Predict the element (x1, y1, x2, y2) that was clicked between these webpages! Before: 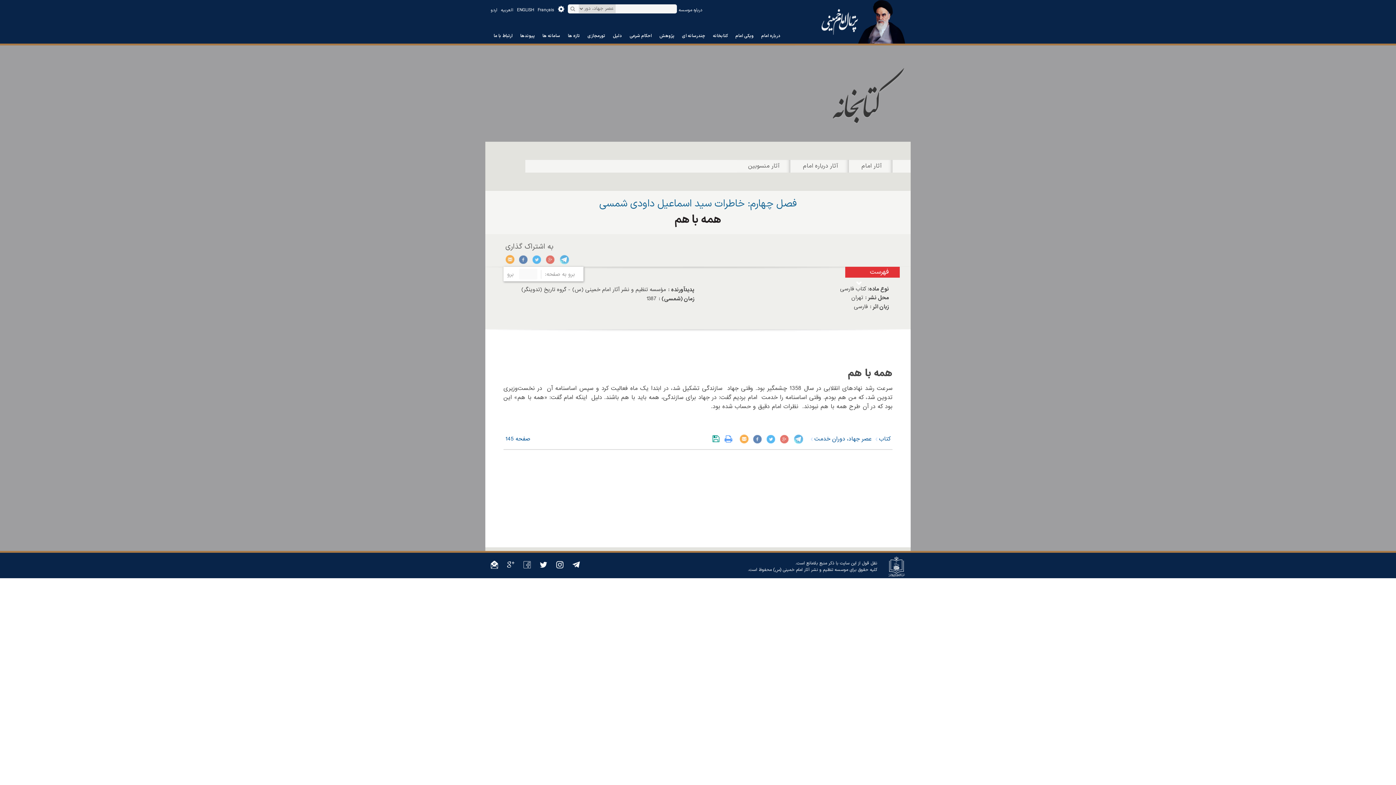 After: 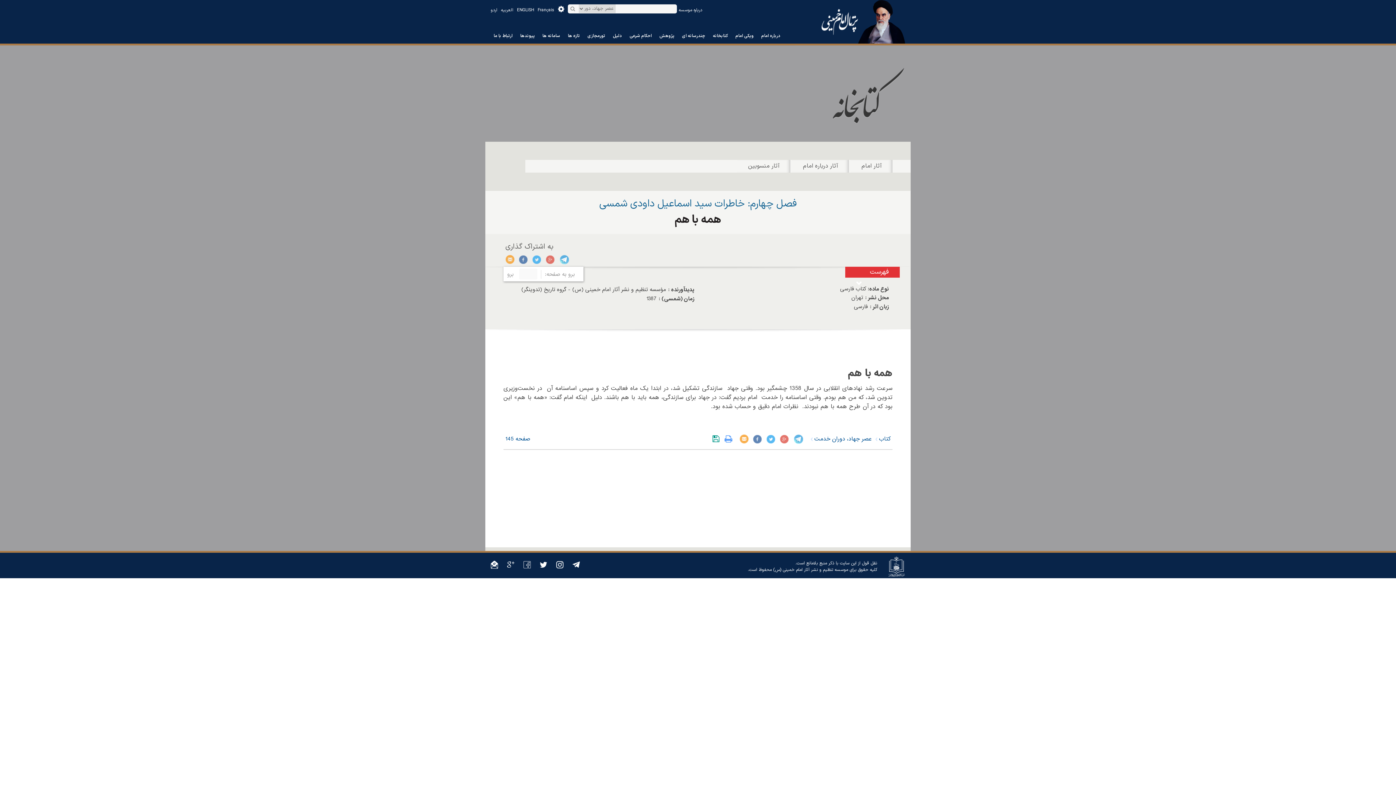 Action: bbox: (572, 560, 580, 569)